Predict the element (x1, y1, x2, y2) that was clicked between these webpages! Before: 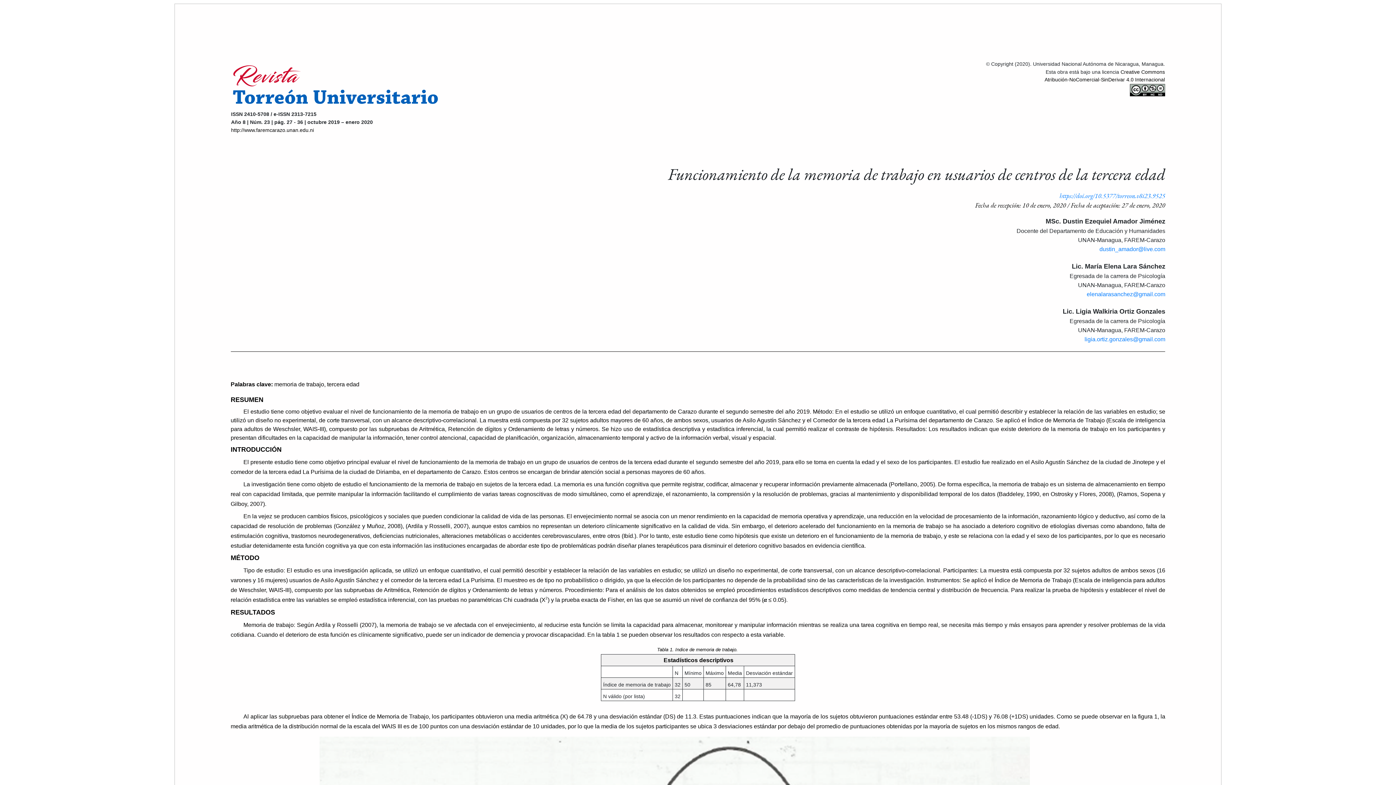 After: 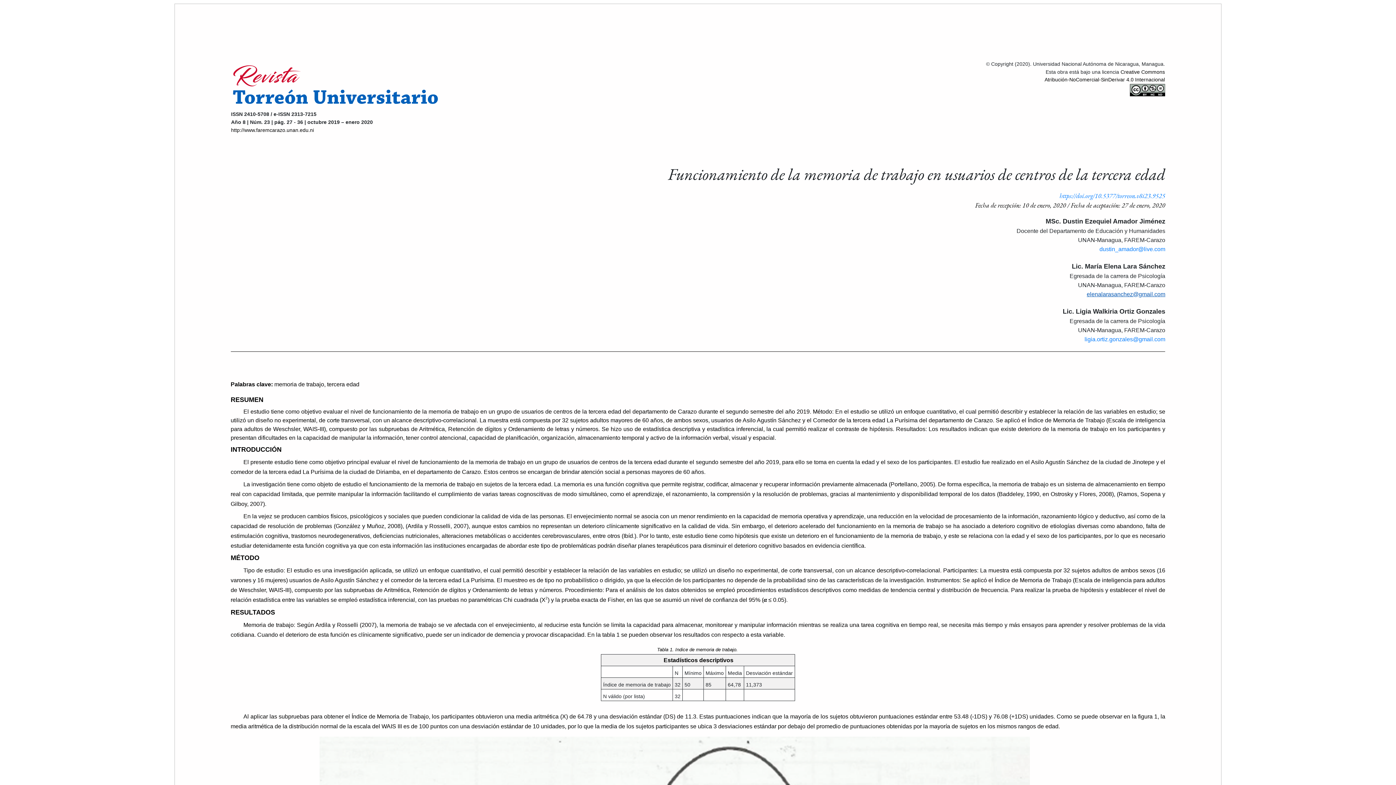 Action: label: elenalarasanchez@gmail.com bbox: (1087, 291, 1165, 297)